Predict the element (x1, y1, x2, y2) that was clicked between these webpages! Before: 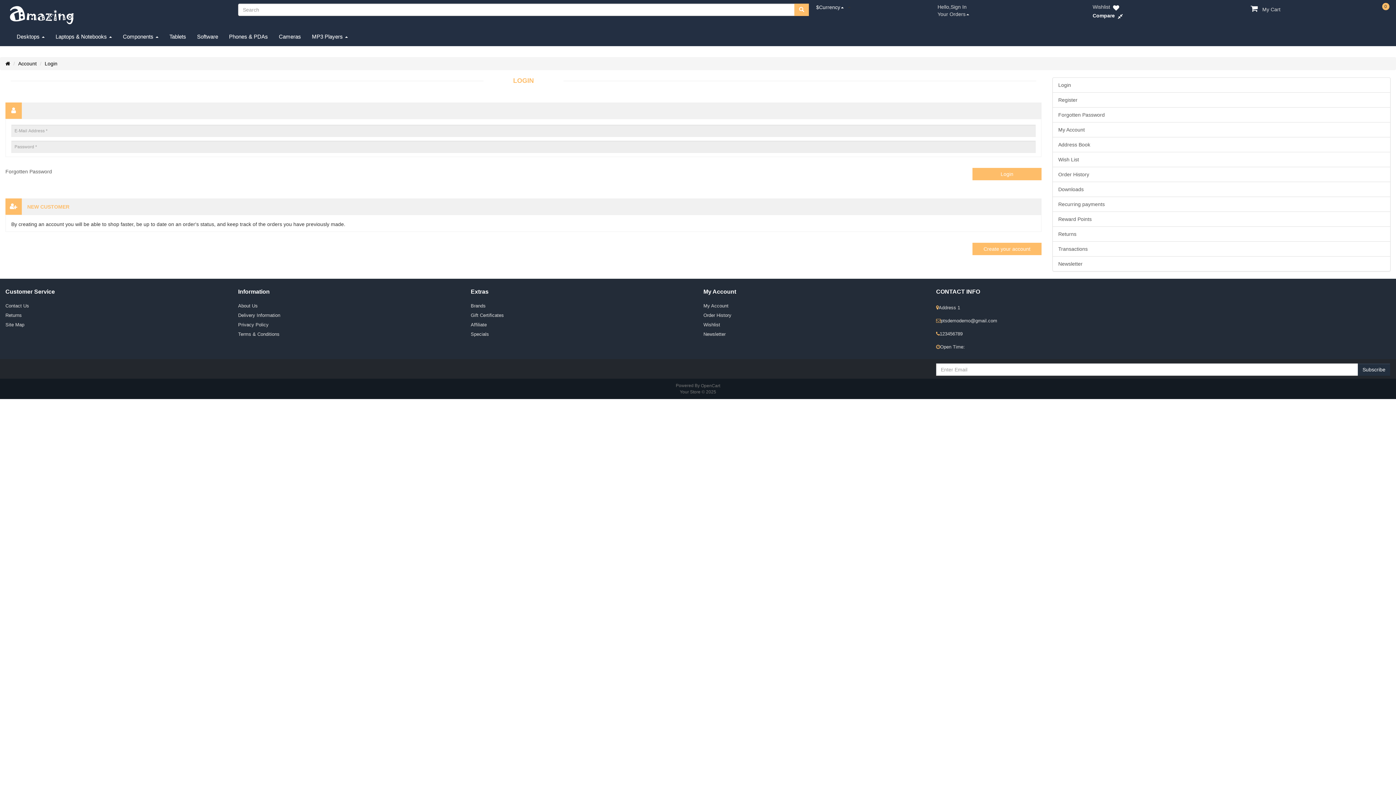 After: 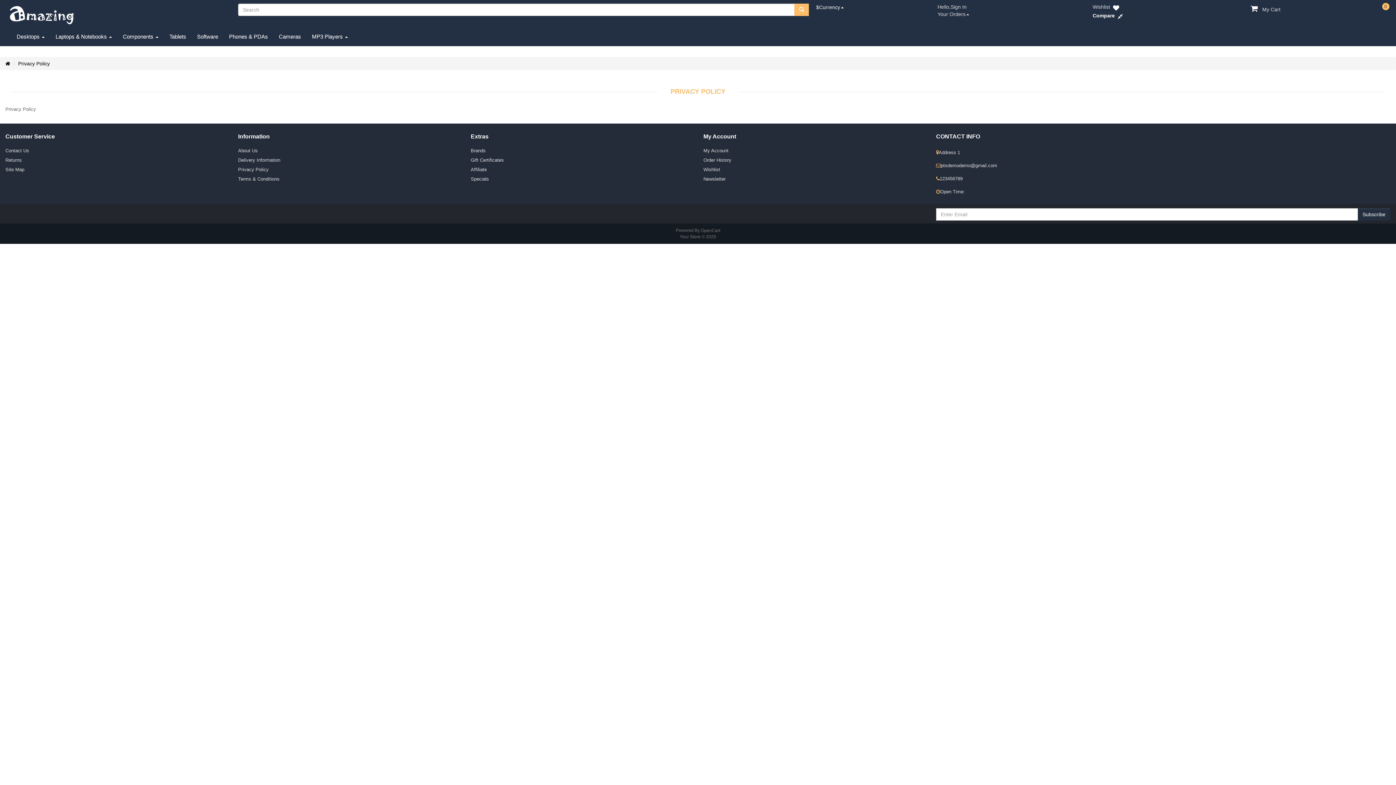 Action: label: Privacy Policy bbox: (238, 322, 268, 327)